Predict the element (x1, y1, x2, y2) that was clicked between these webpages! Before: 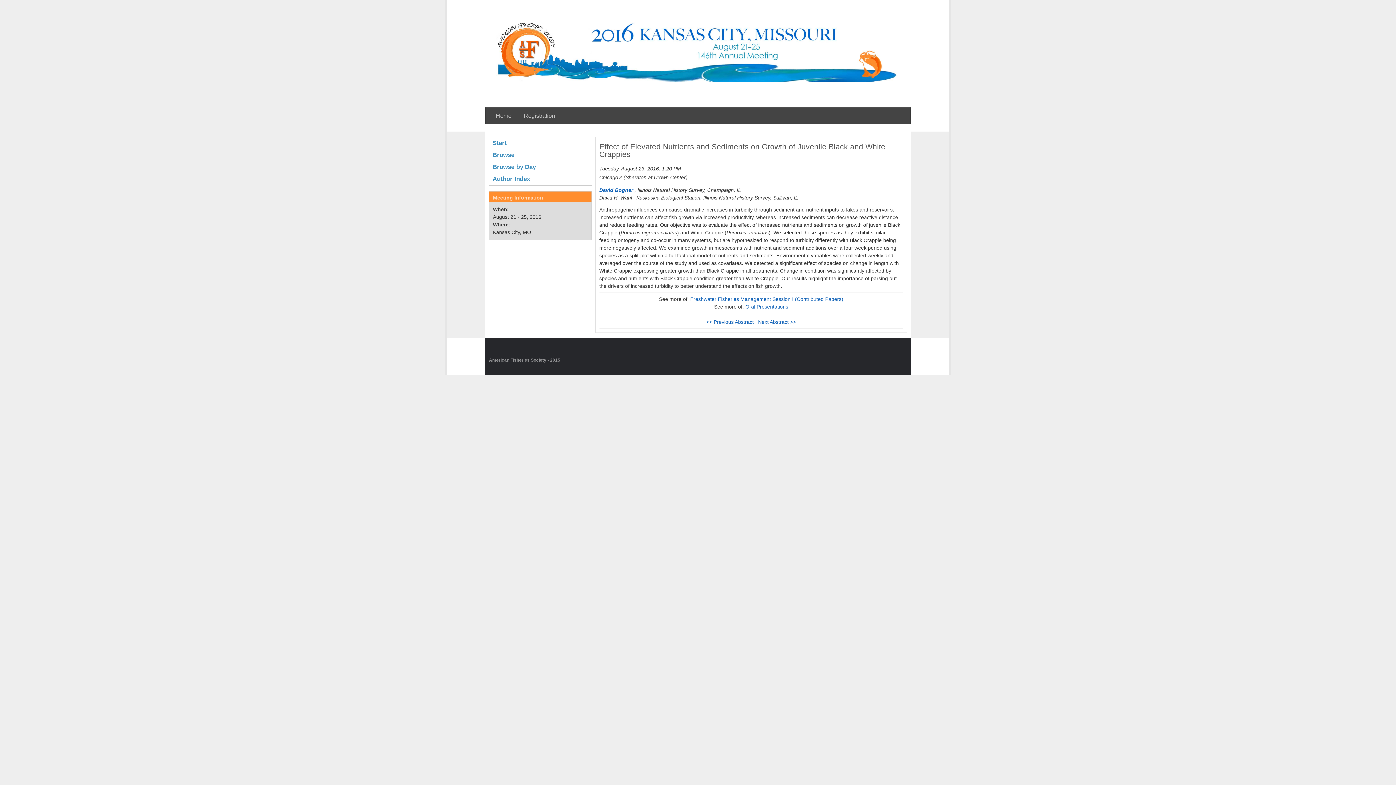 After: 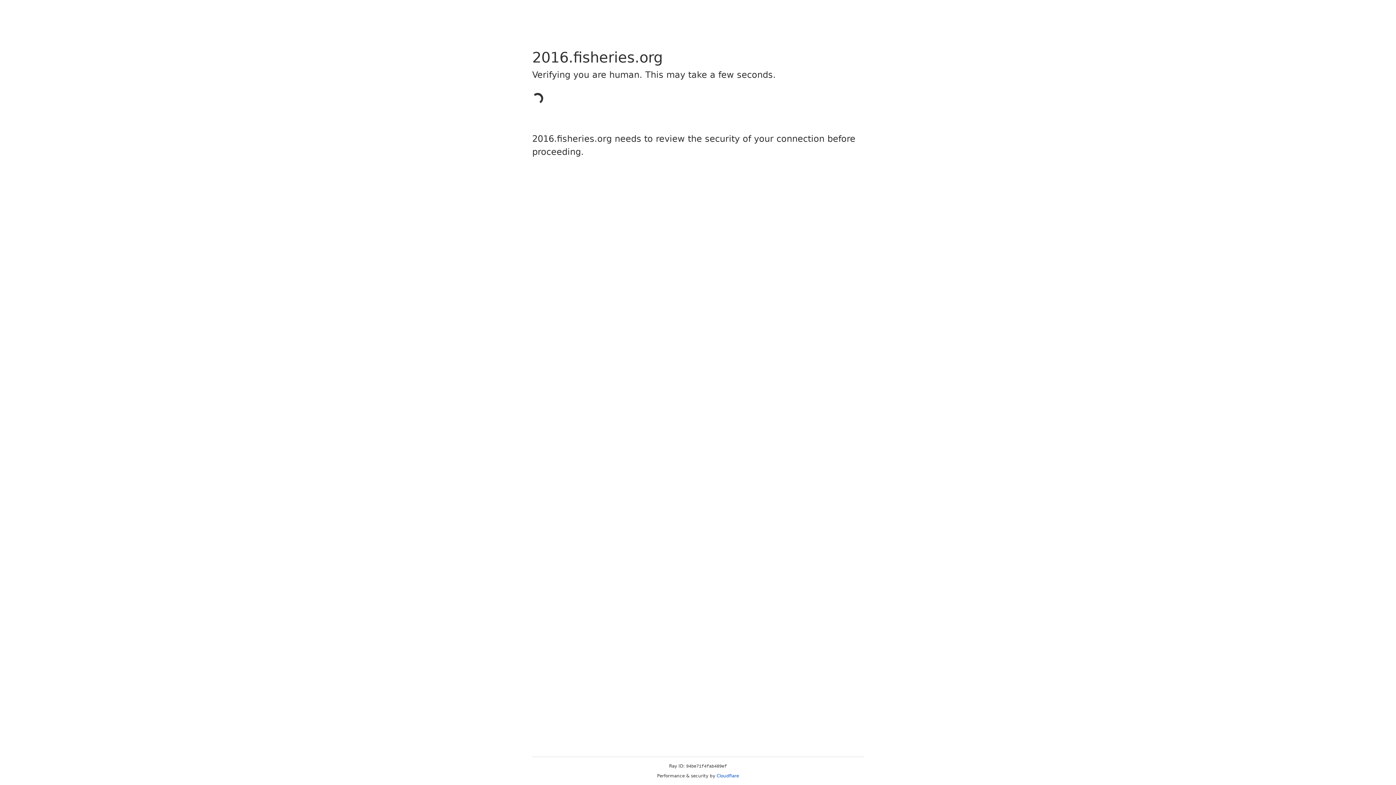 Action: bbox: (490, 107, 517, 124) label: Home